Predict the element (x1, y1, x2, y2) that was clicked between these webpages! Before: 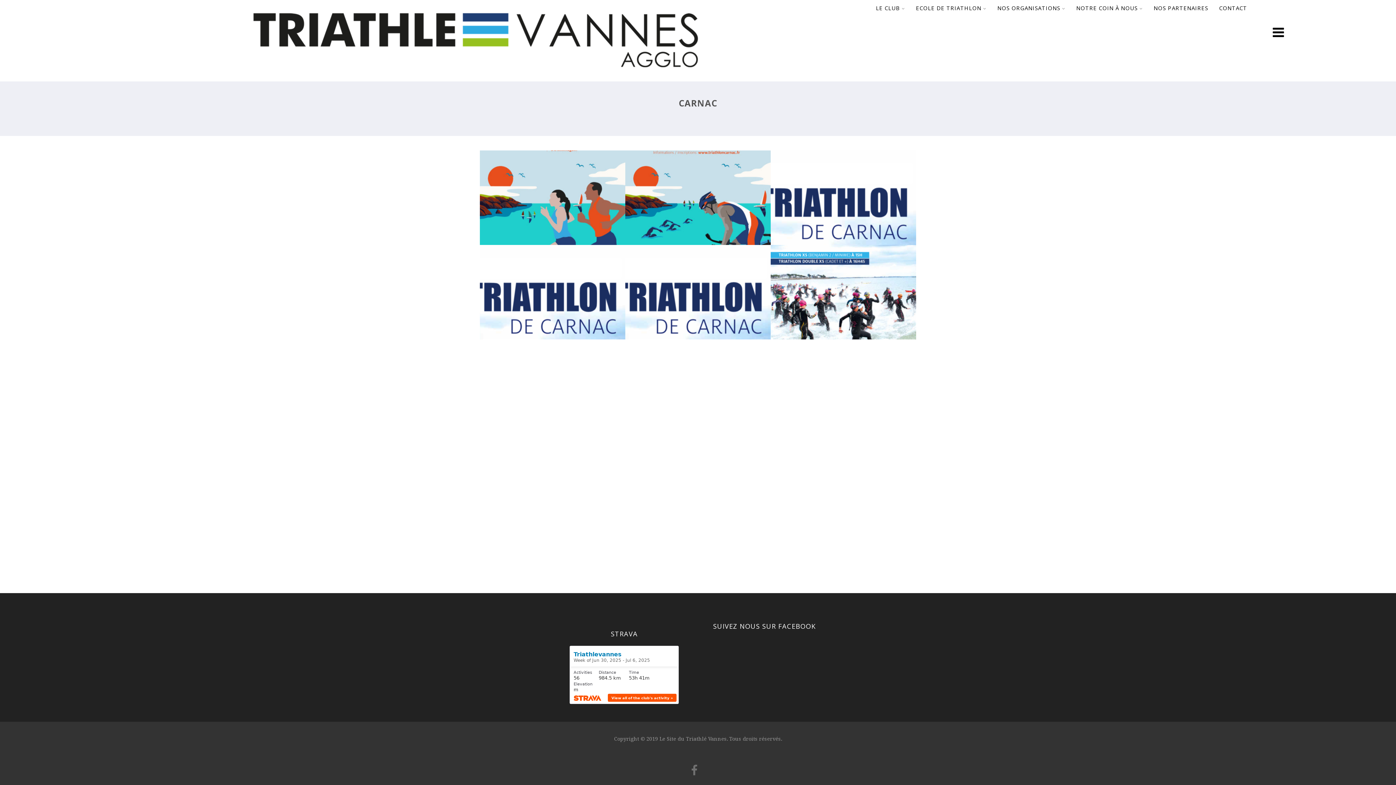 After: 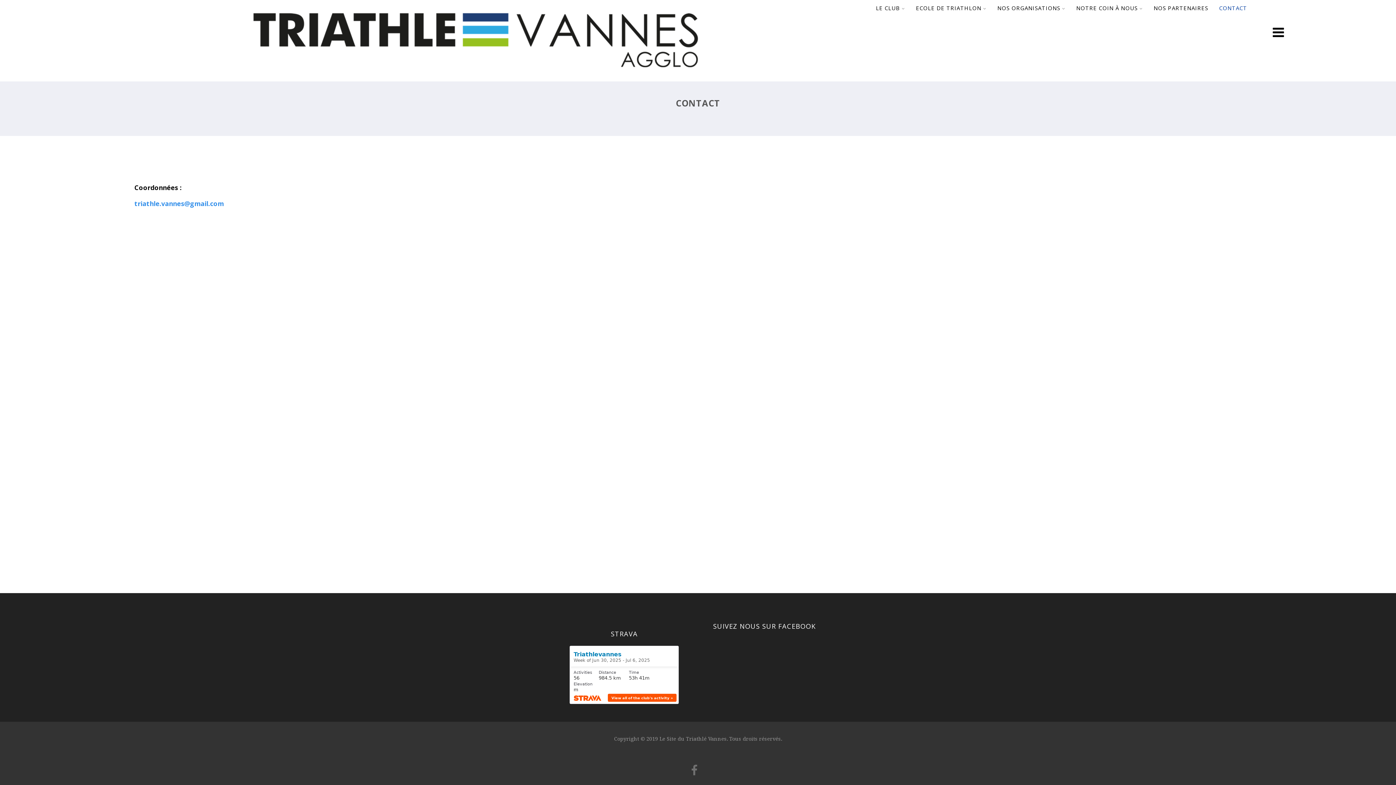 Action: bbox: (1214, 0, 1252, 16) label: CONTACT